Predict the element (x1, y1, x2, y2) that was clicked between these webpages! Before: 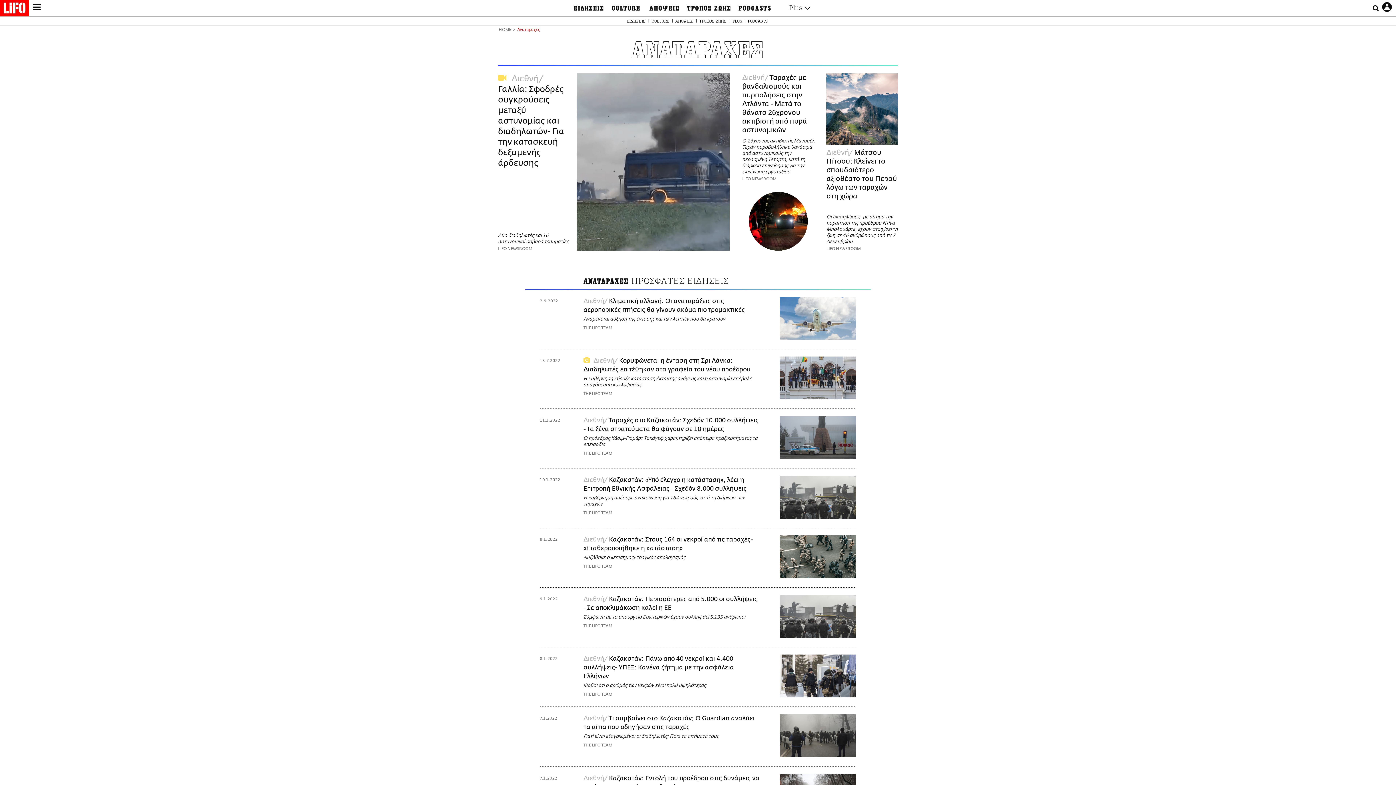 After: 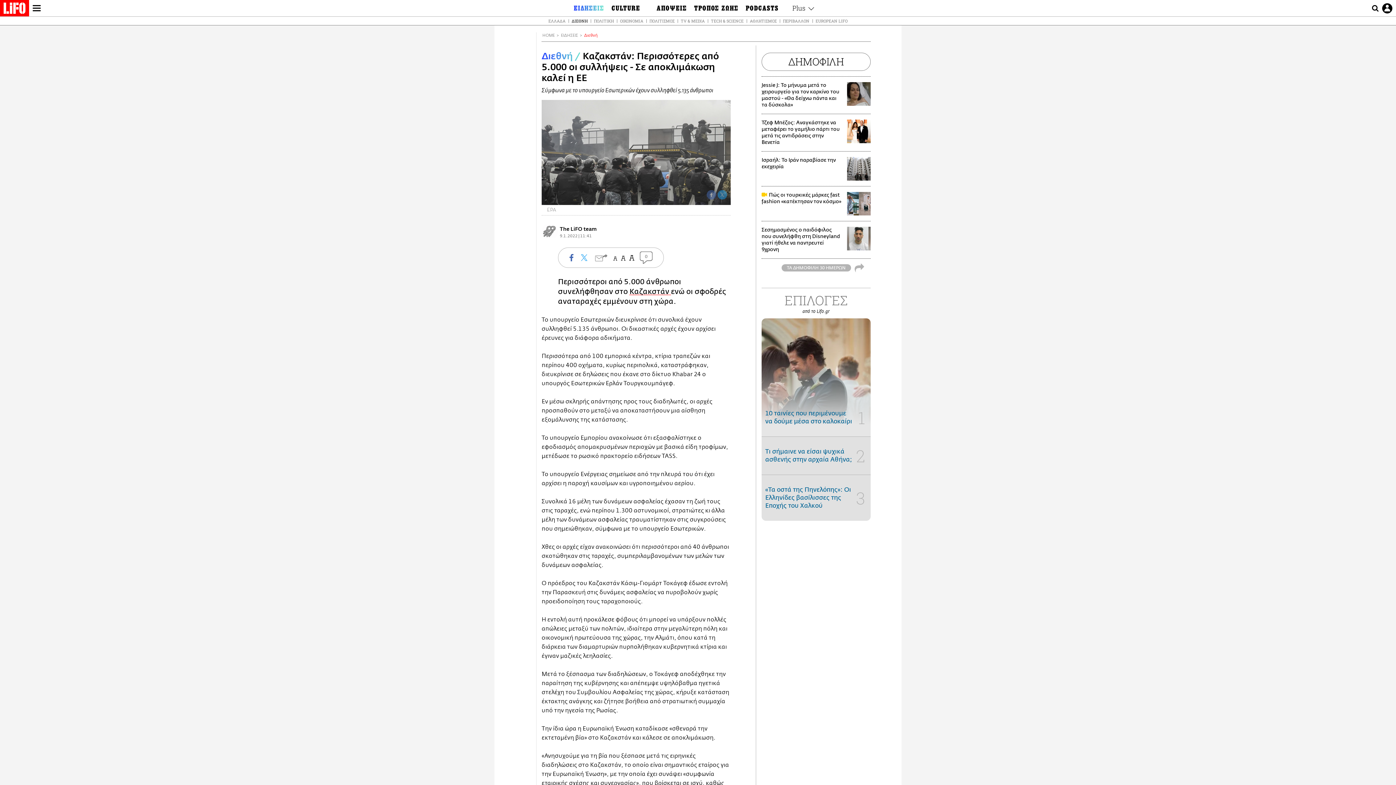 Action: label: Σύμφωνα με το υπουργείο Εσωτερικών έχουν συλληφθεί 5.135 άνθρωποι
THE LIFO TEAM bbox: (583, 614, 760, 628)